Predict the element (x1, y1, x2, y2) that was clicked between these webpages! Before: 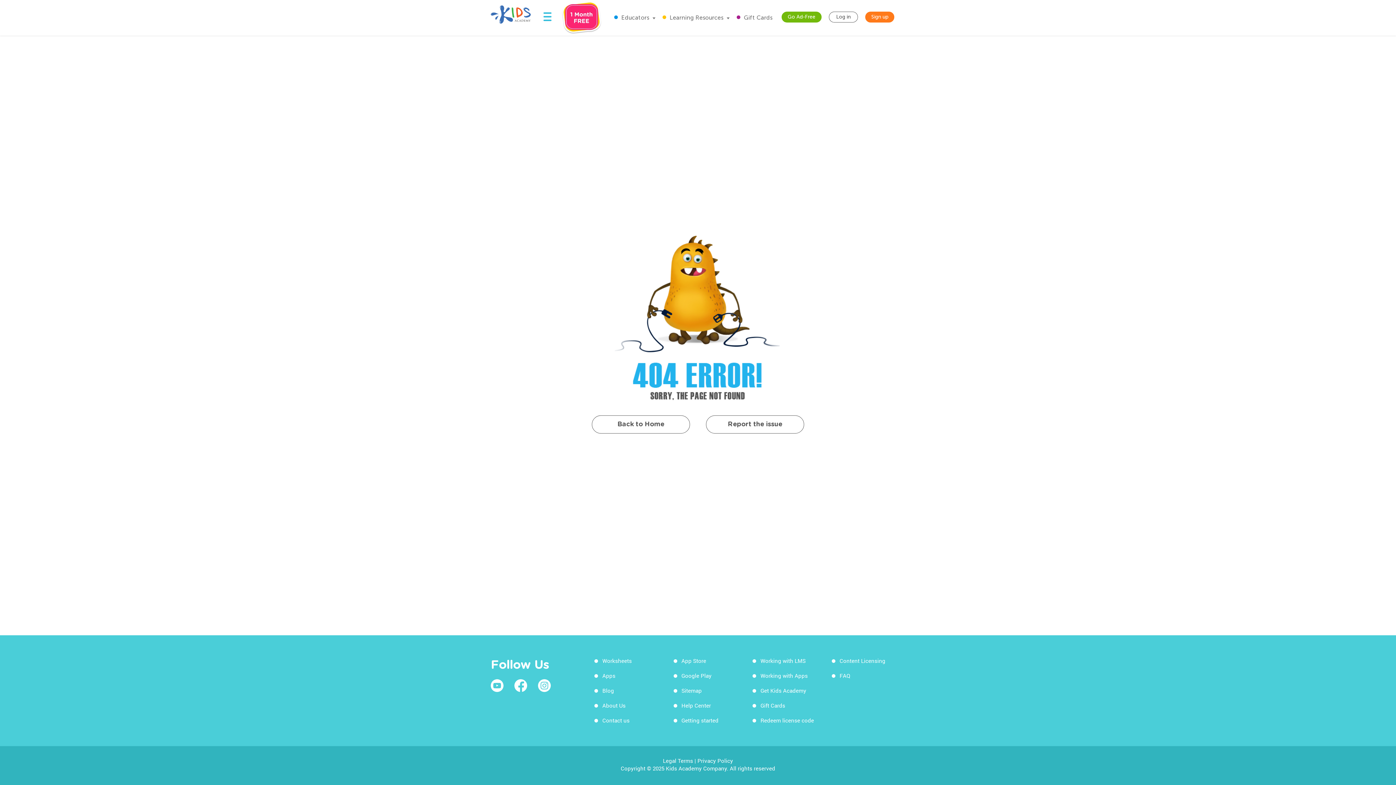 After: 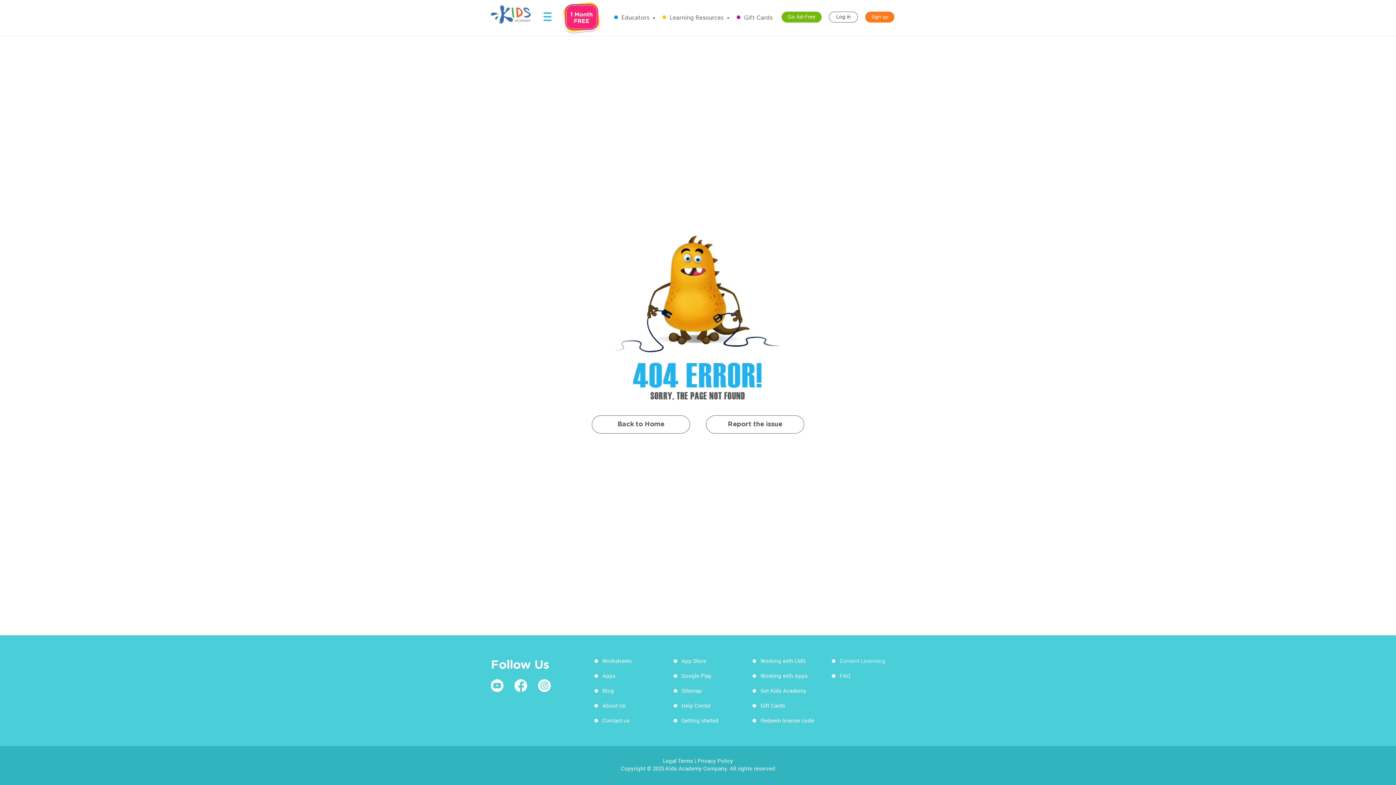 Action: label: Content Licensing bbox: (839, 657, 885, 664)